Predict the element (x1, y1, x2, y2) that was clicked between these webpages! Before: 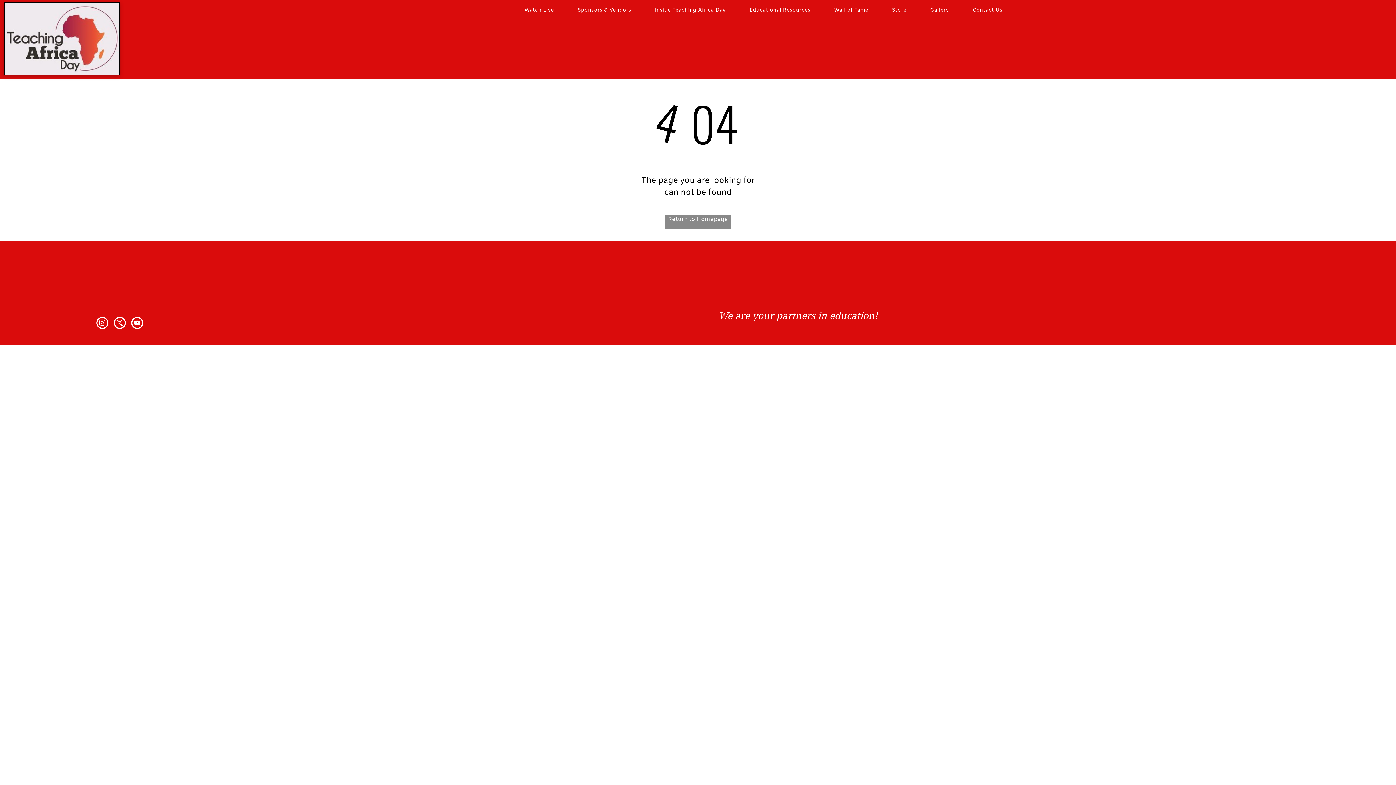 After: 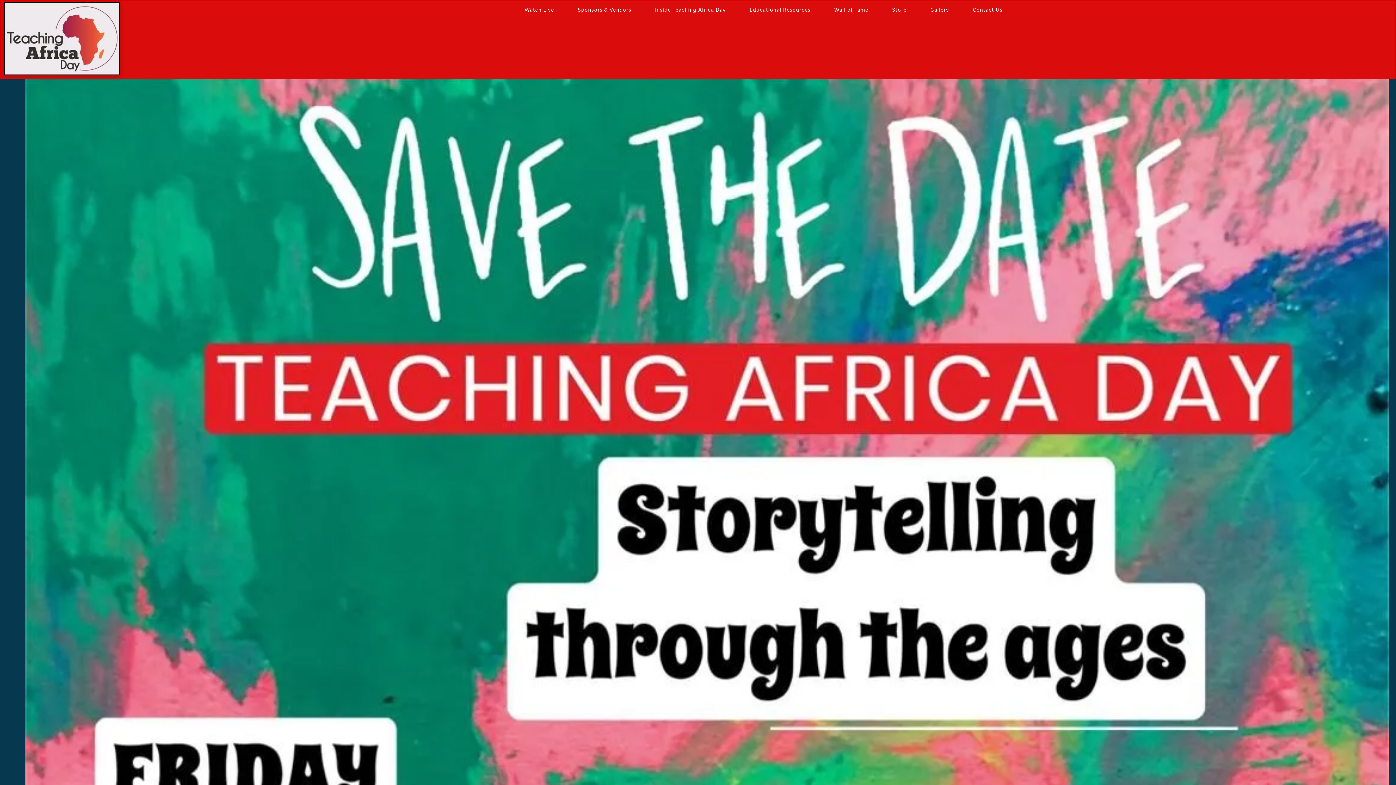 Action: bbox: (664, 215, 731, 228) label: Return to Homepage